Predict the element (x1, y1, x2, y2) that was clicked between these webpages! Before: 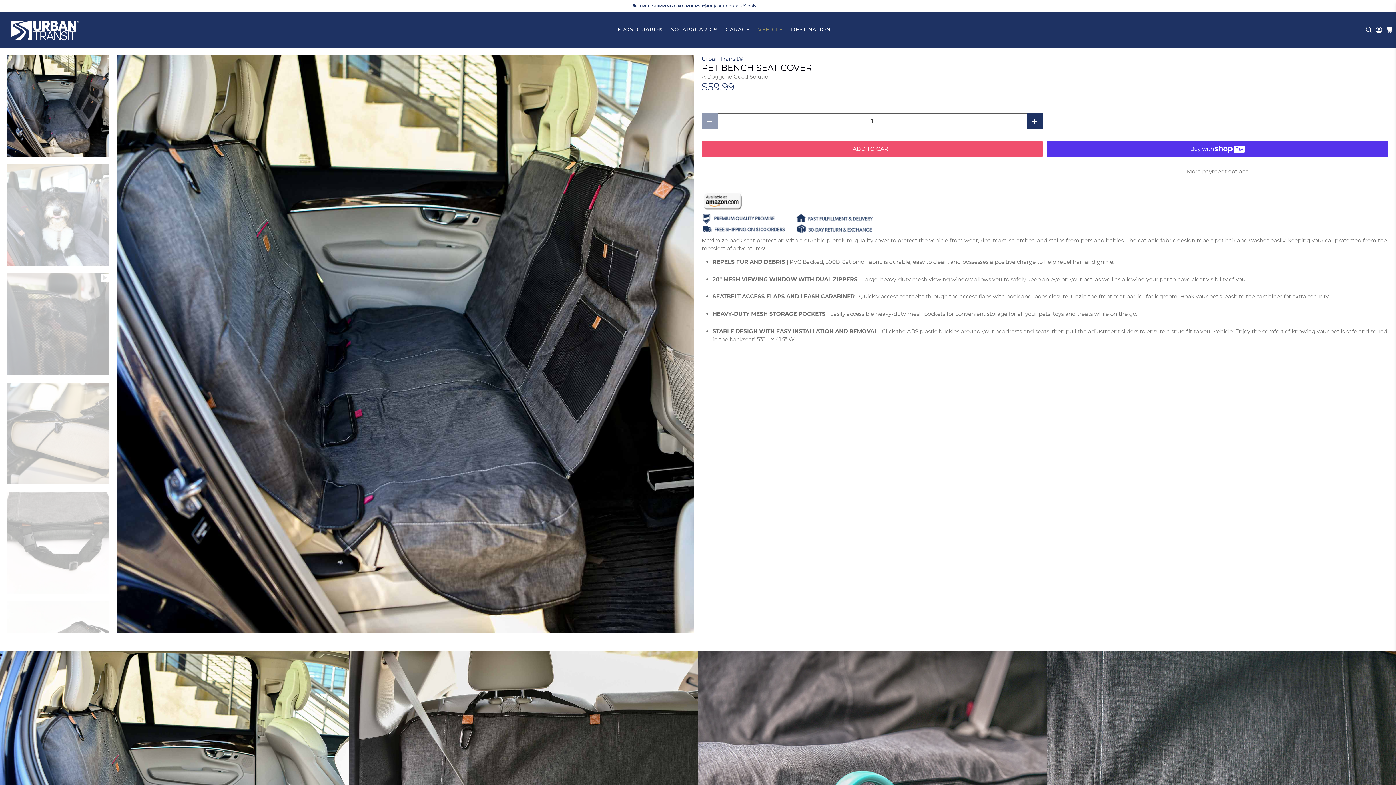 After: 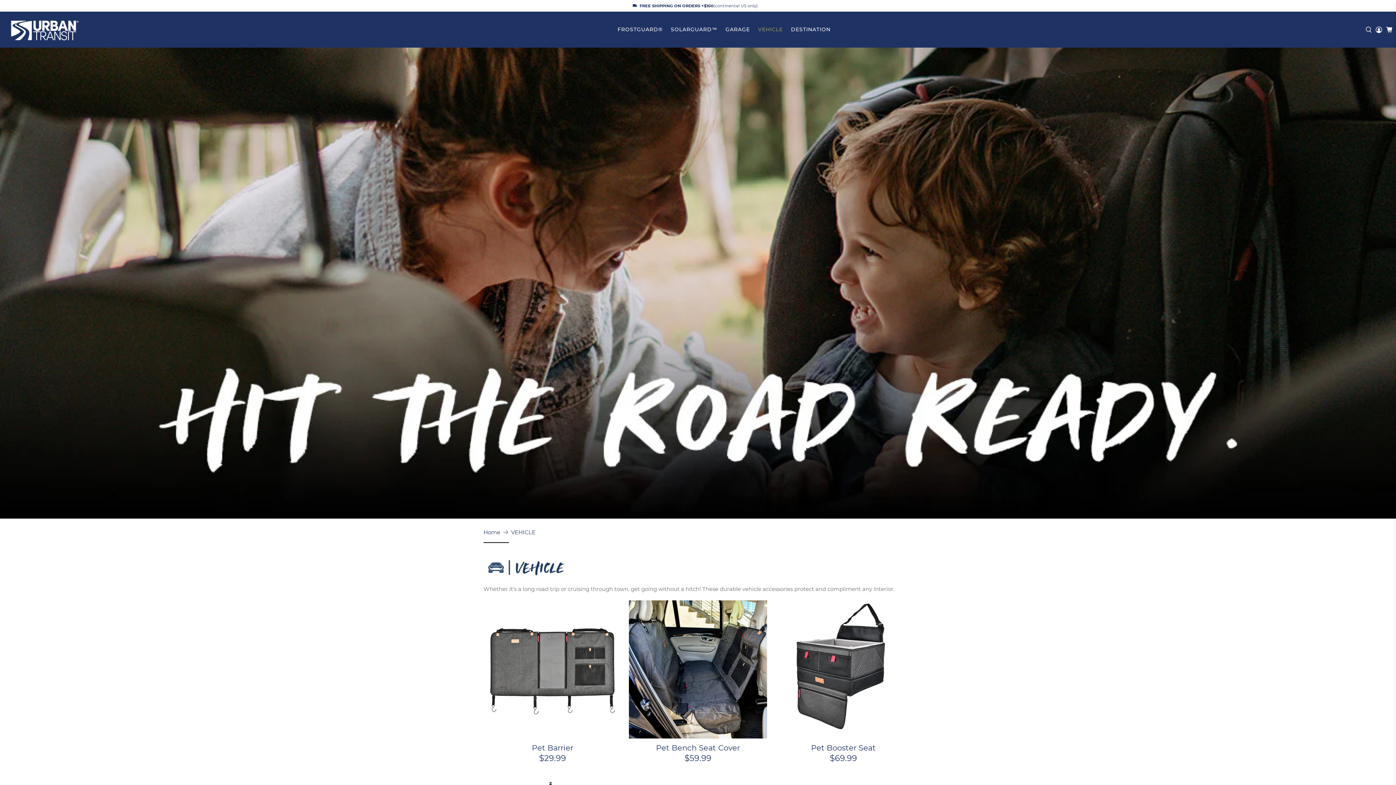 Action: label: VEHICLE bbox: (754, 20, 787, 38)